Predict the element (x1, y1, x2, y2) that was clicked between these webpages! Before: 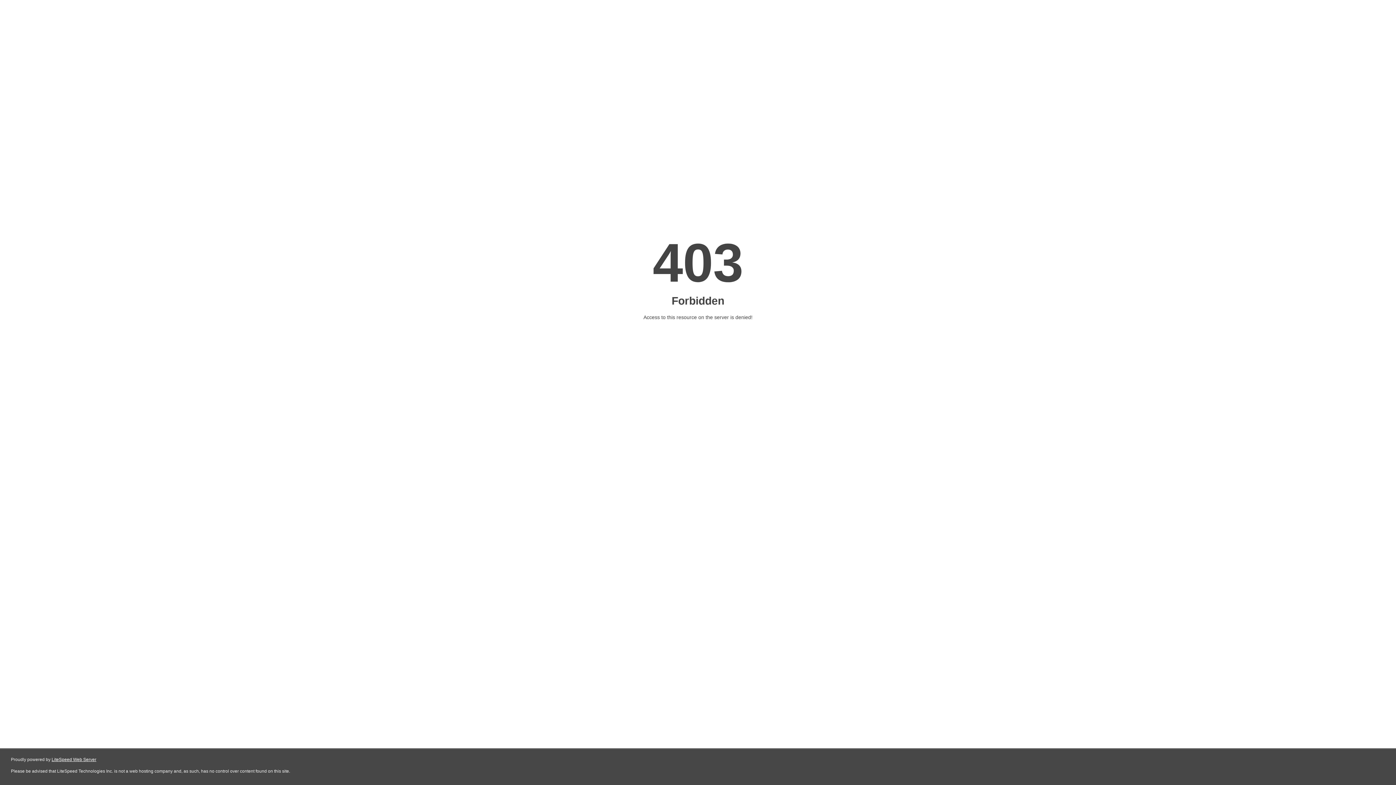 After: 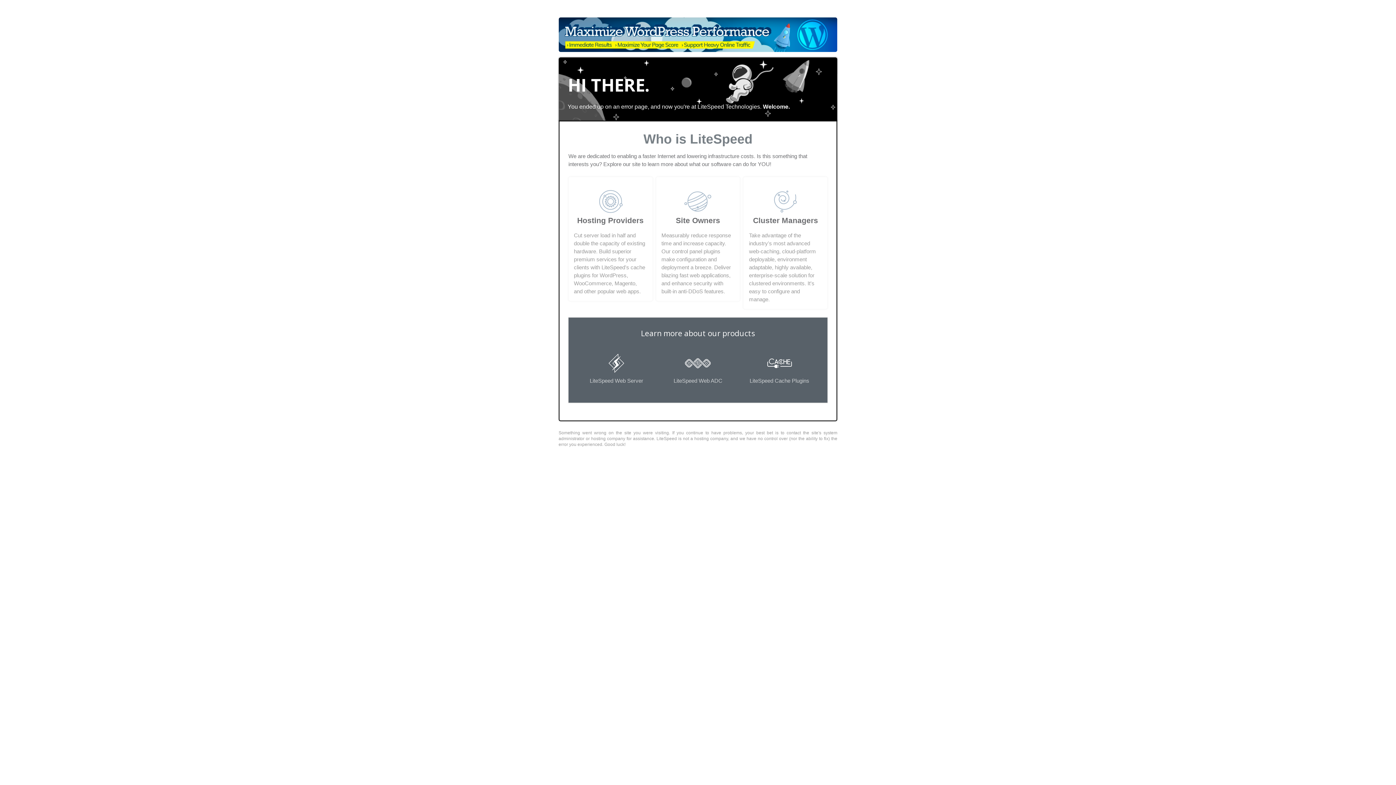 Action: bbox: (51, 757, 96, 762) label: LiteSpeed Web Server